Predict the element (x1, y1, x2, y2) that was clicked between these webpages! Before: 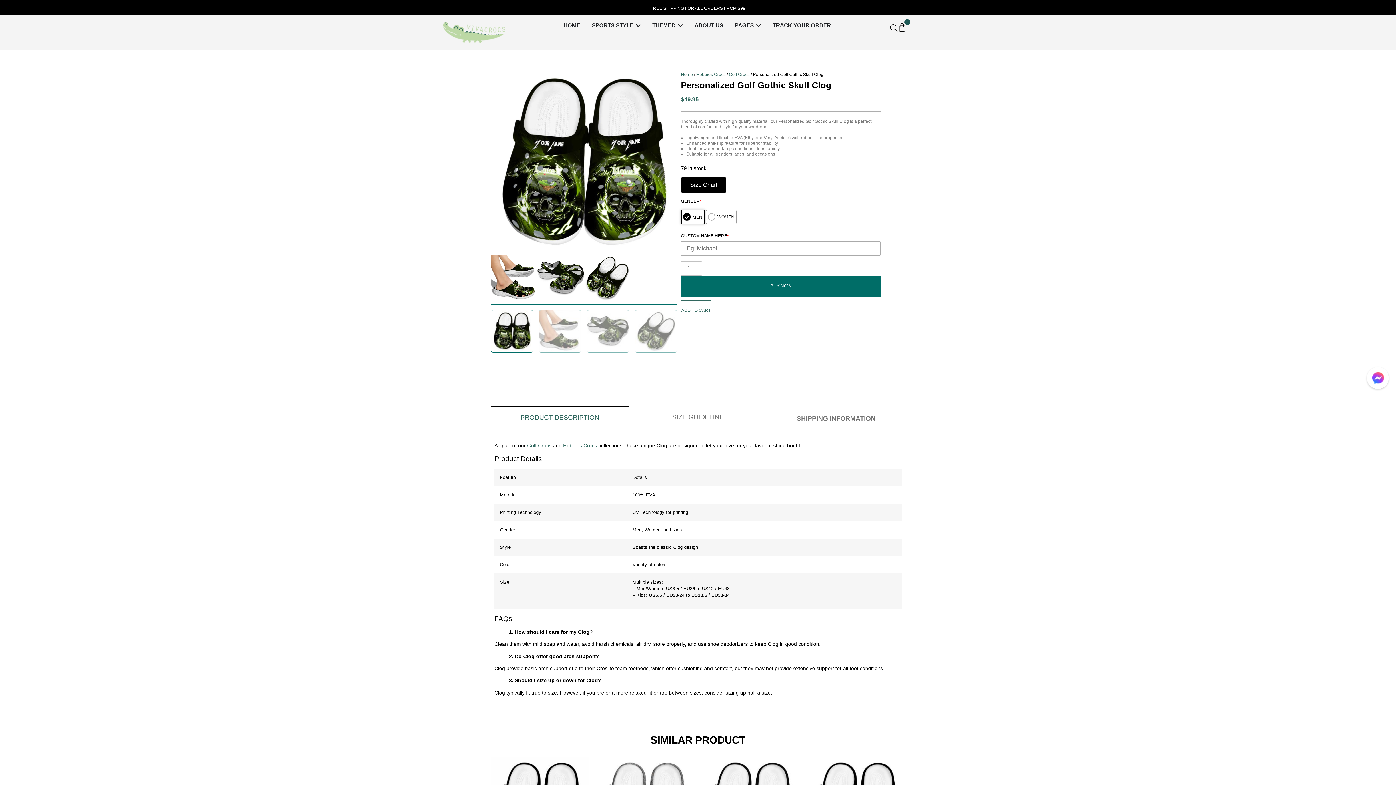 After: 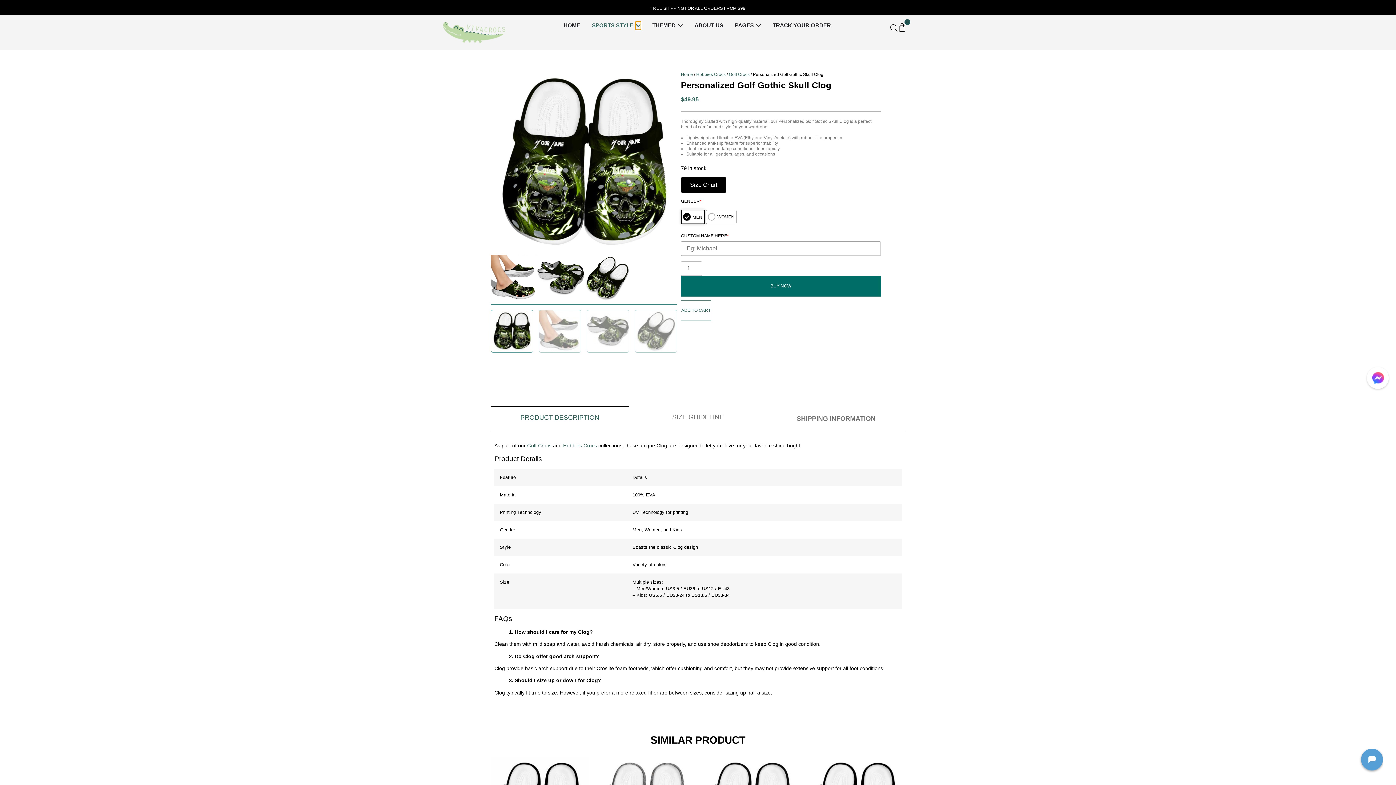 Action: bbox: (635, 21, 640, 29) label: Open Sports style